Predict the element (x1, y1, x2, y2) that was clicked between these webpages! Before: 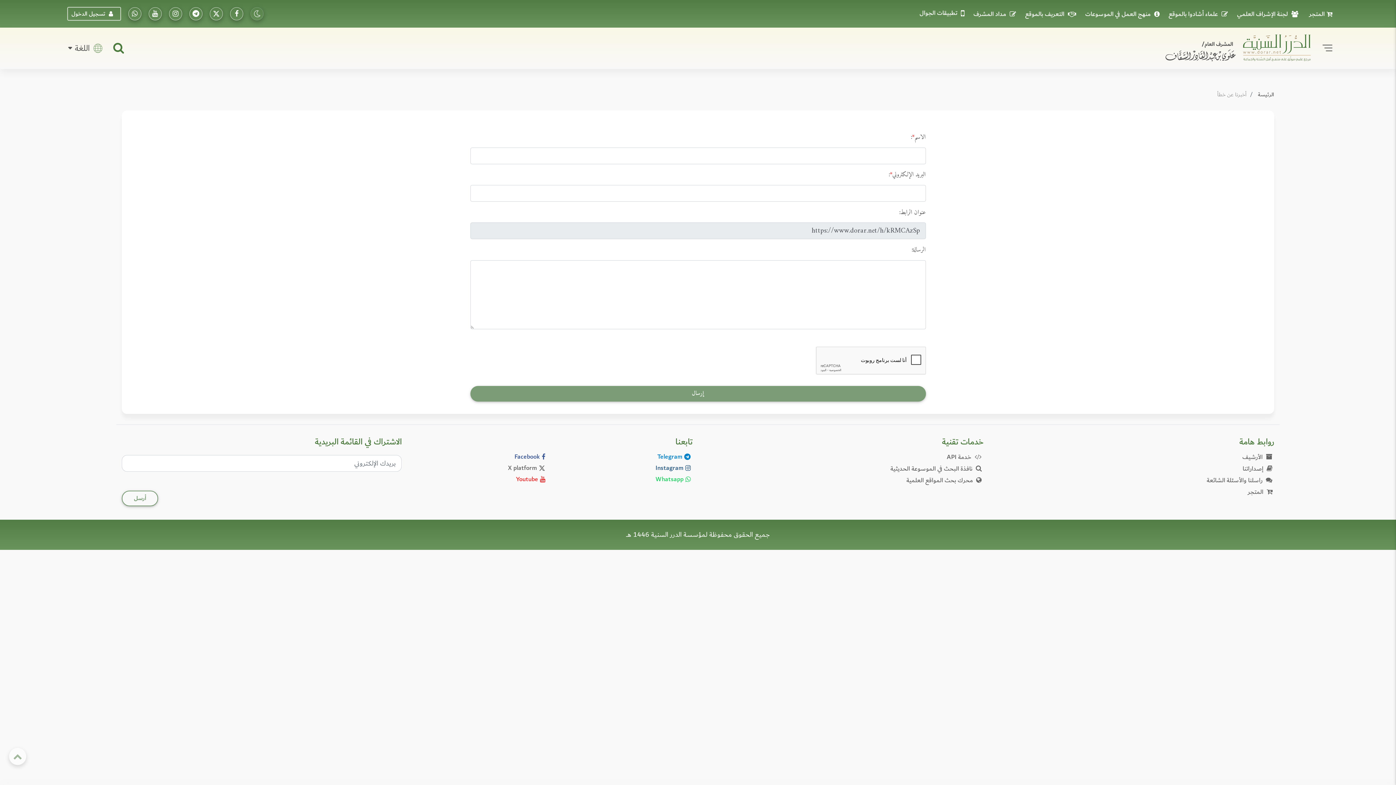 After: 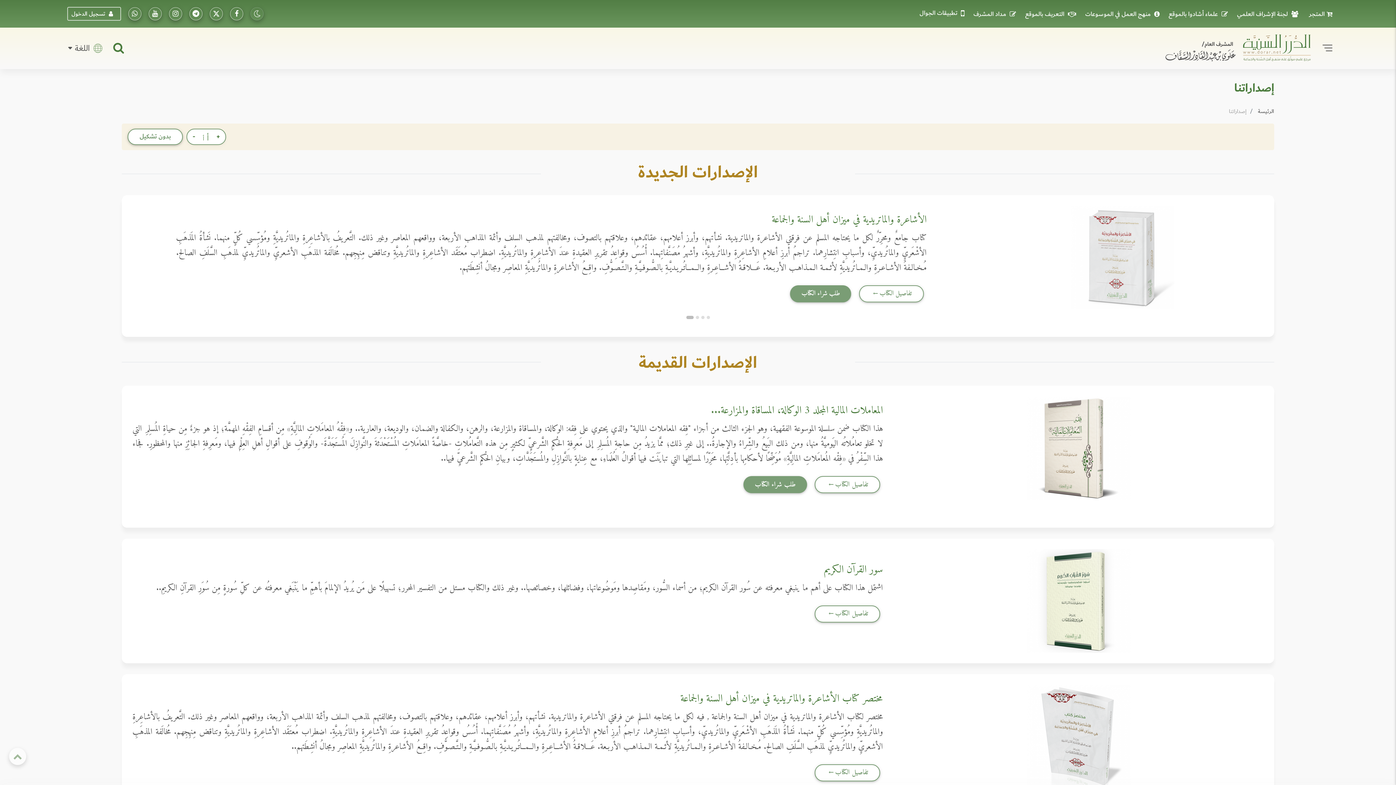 Action: label:  إصداراتنا bbox: (1243, 463, 1274, 474)